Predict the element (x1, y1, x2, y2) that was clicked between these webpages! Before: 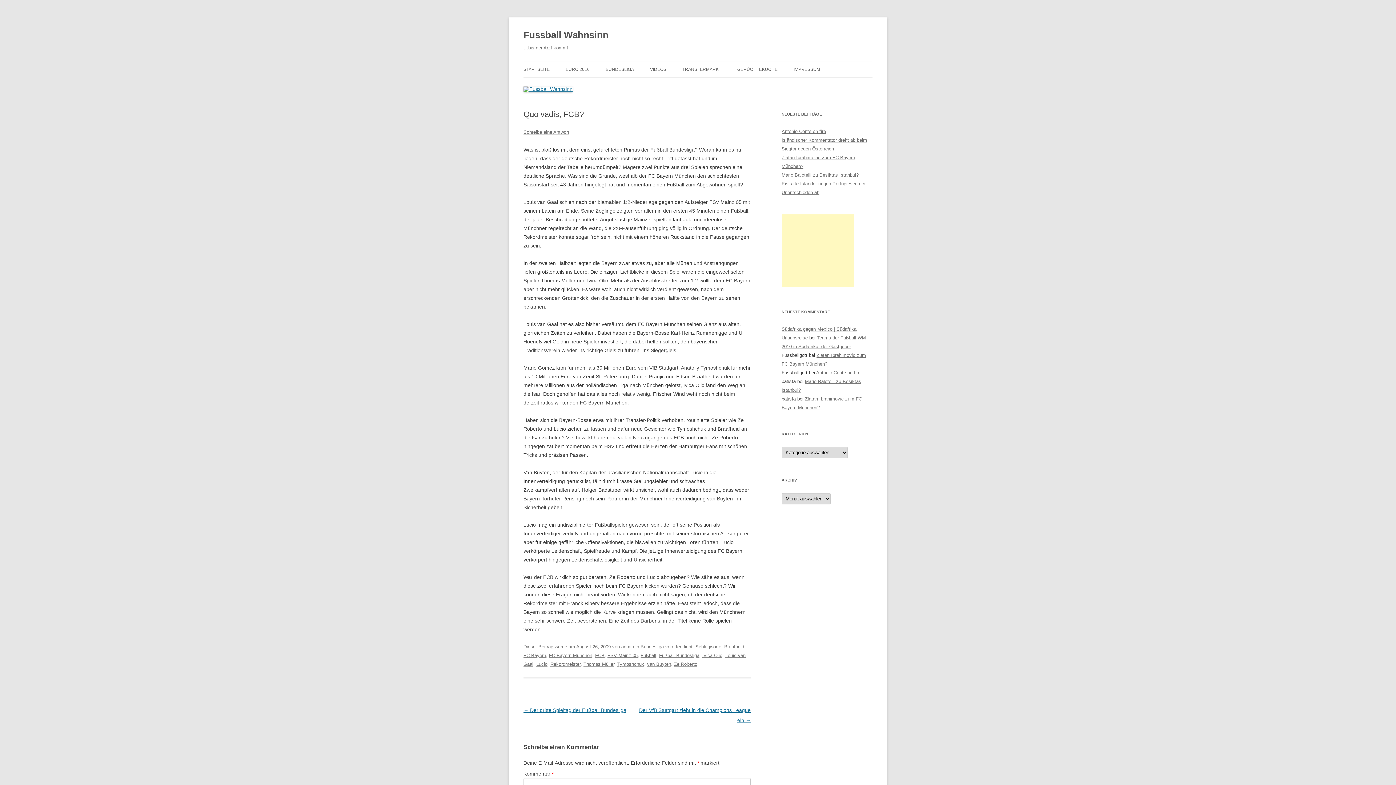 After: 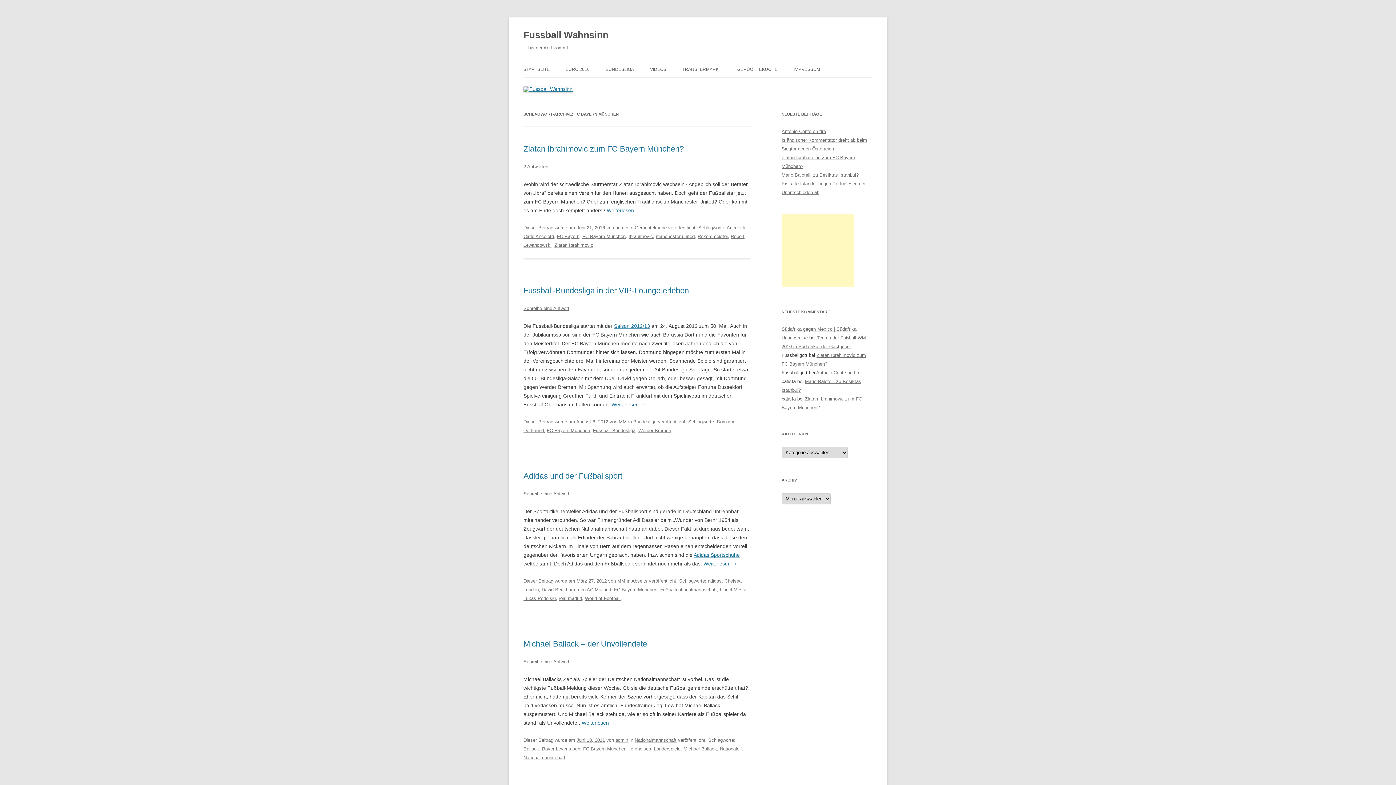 Action: label: FC Bayern München bbox: (549, 653, 592, 658)